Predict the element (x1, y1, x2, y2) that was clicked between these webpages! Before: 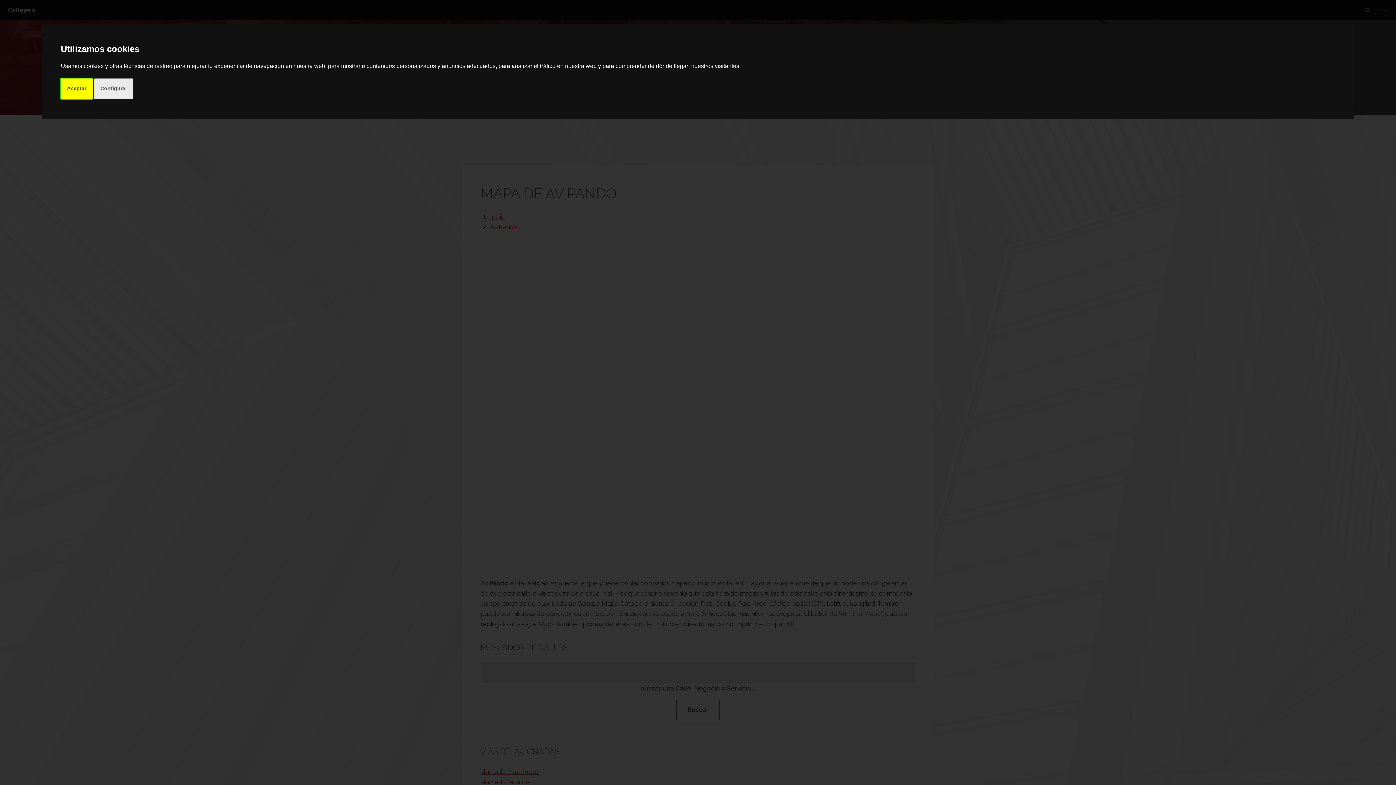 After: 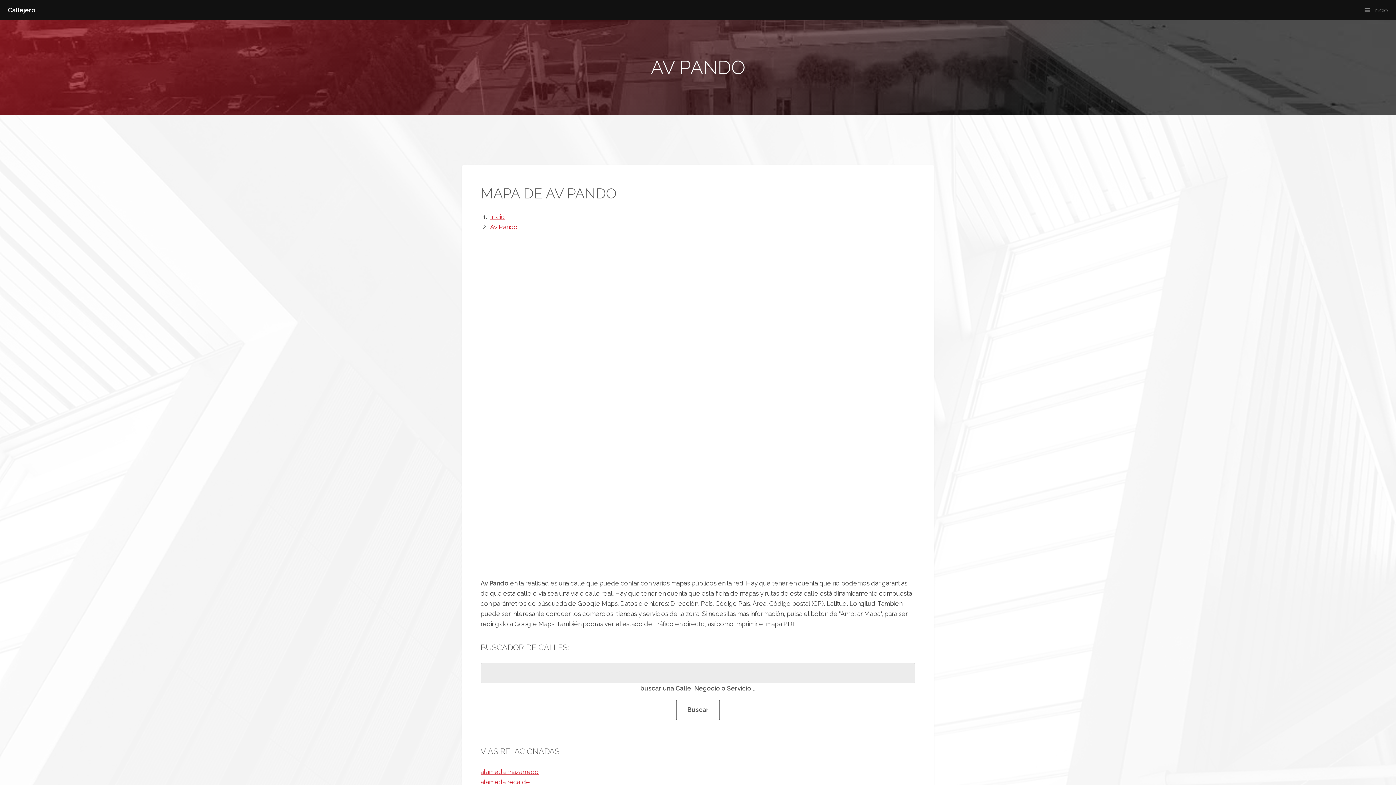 Action: label: Aceptar bbox: (60, 78, 92, 98)